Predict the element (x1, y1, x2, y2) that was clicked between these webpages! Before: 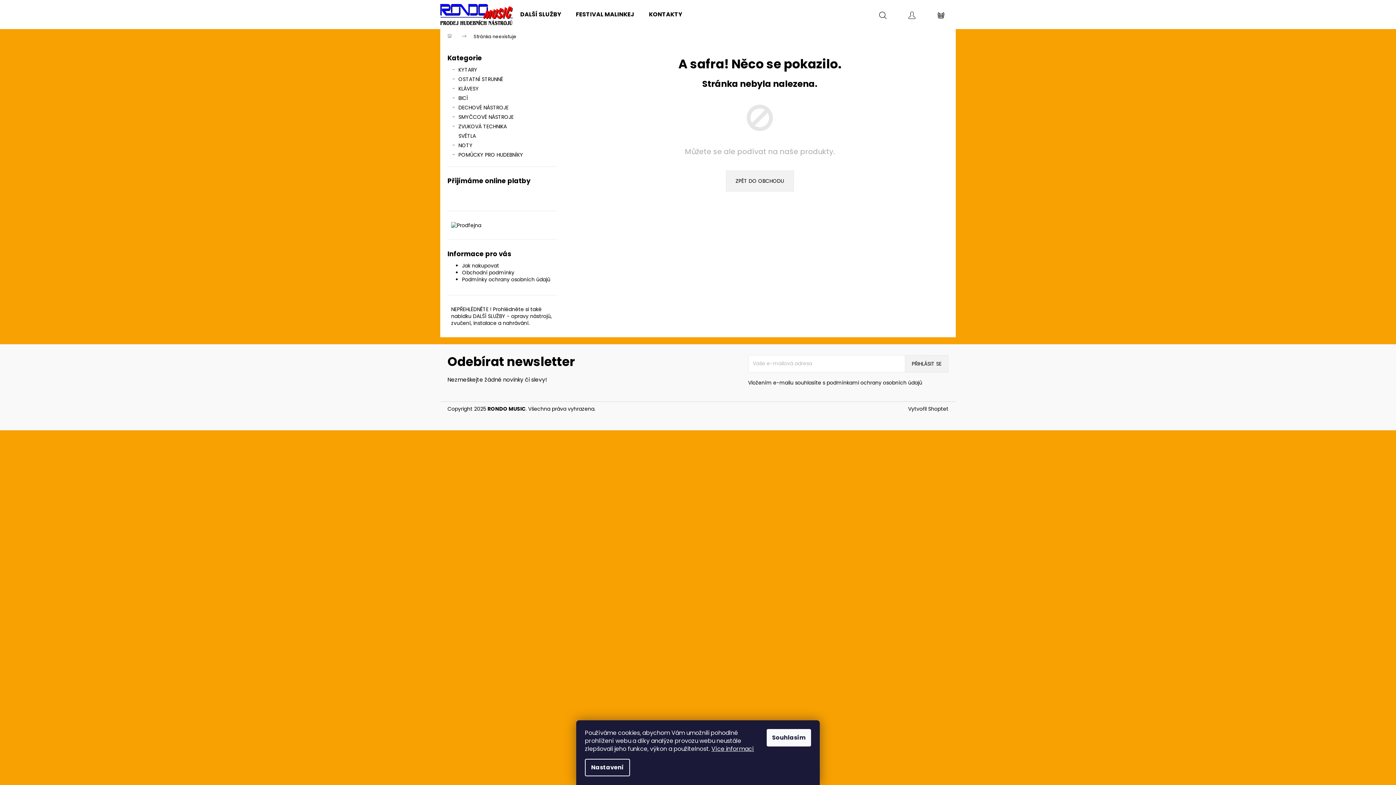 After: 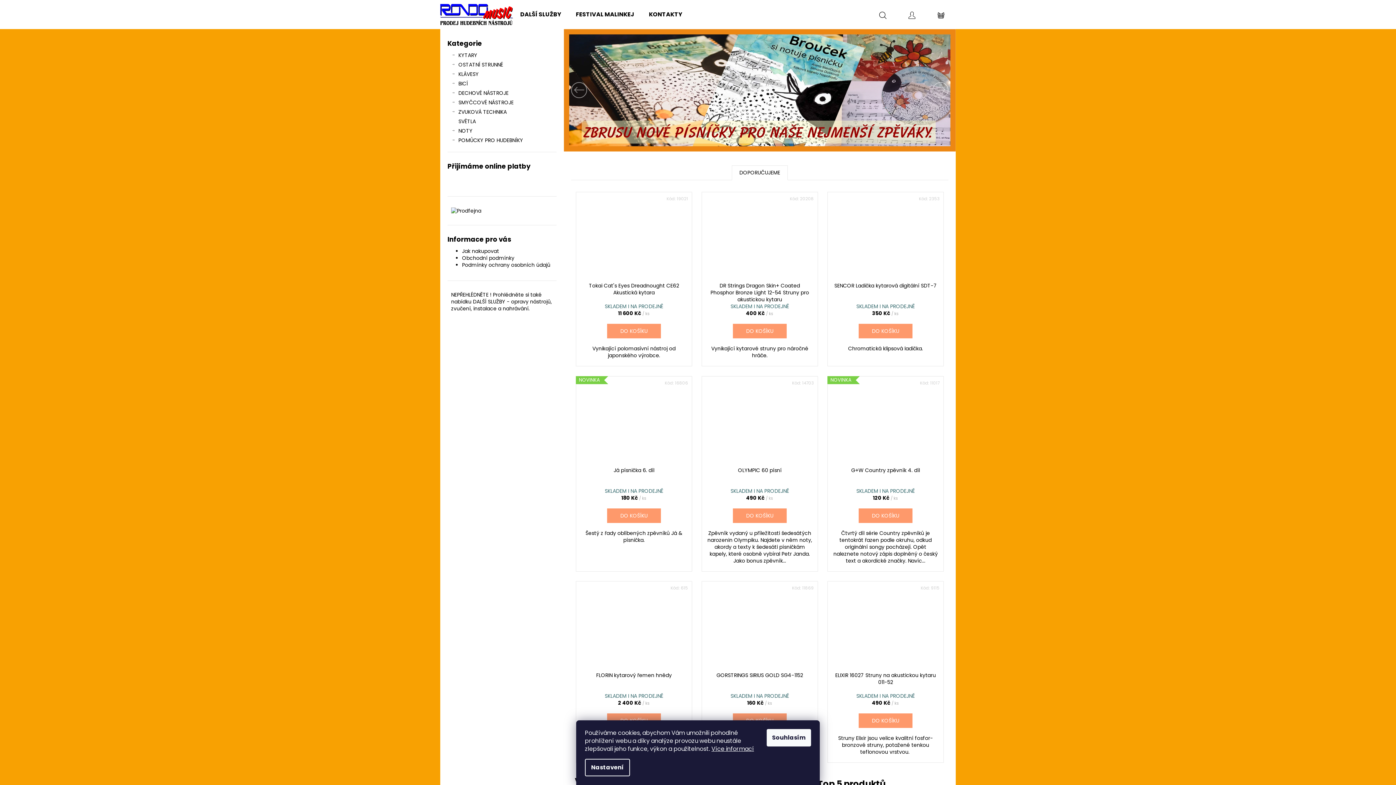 Action: bbox: (440, 29, 466, 43) label: Domů